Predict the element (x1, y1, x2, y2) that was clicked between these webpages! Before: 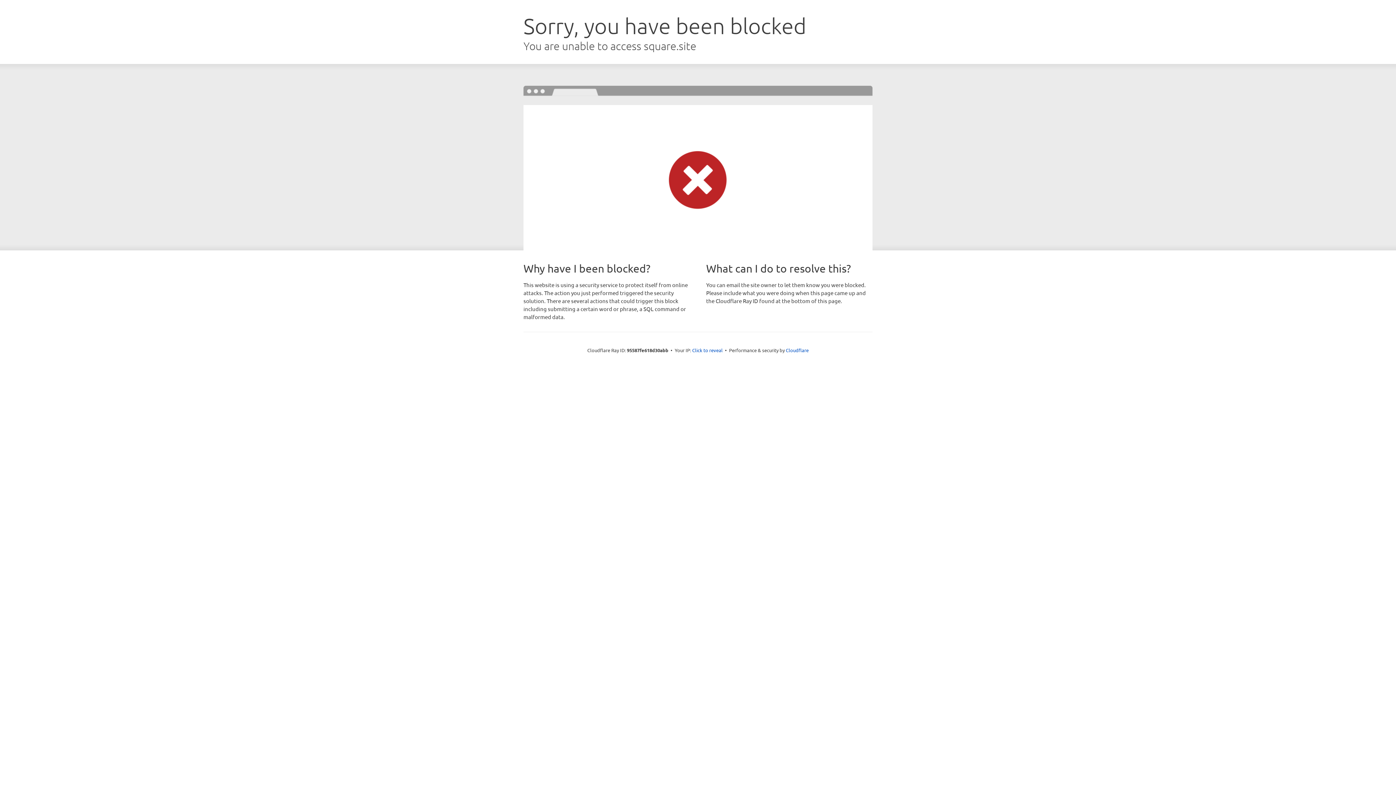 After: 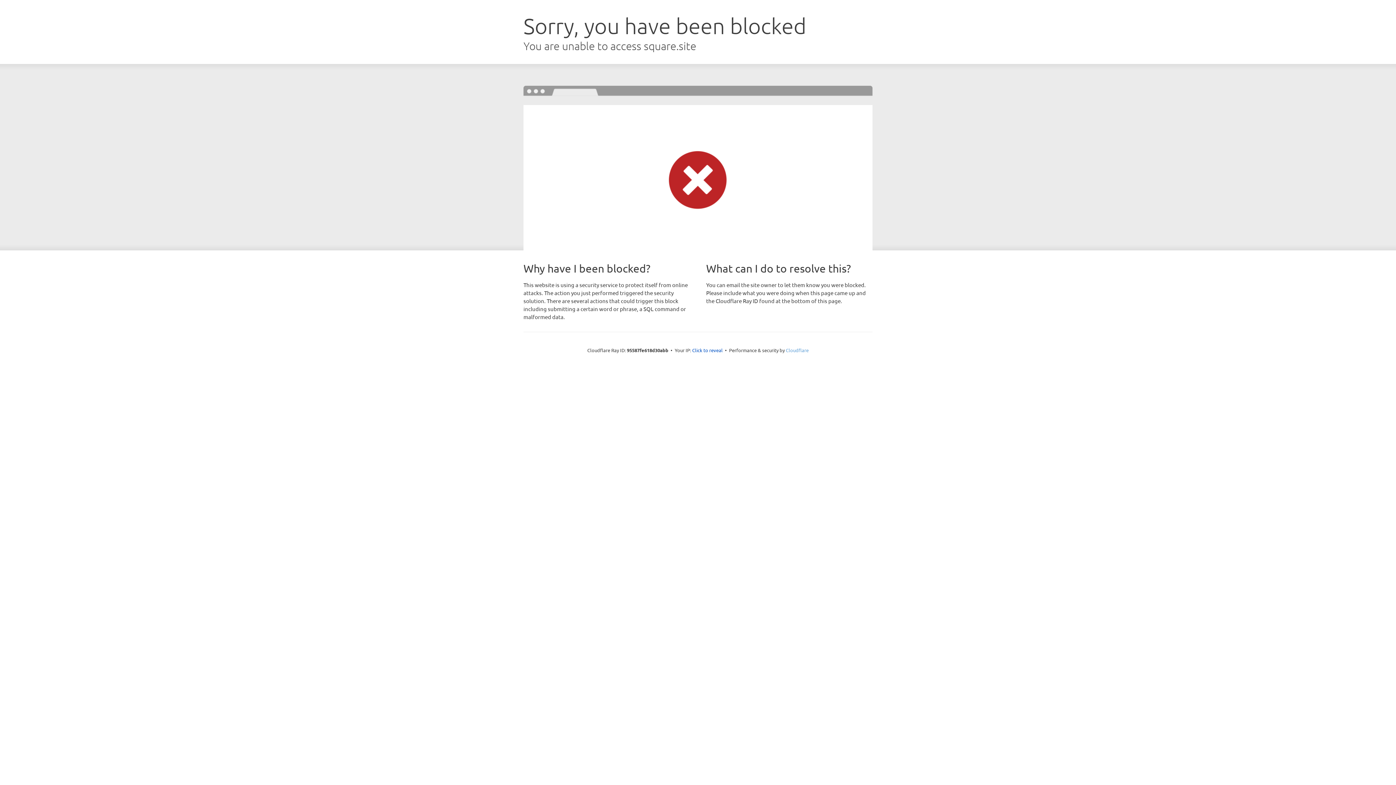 Action: label: Cloudflare bbox: (786, 347, 808, 353)